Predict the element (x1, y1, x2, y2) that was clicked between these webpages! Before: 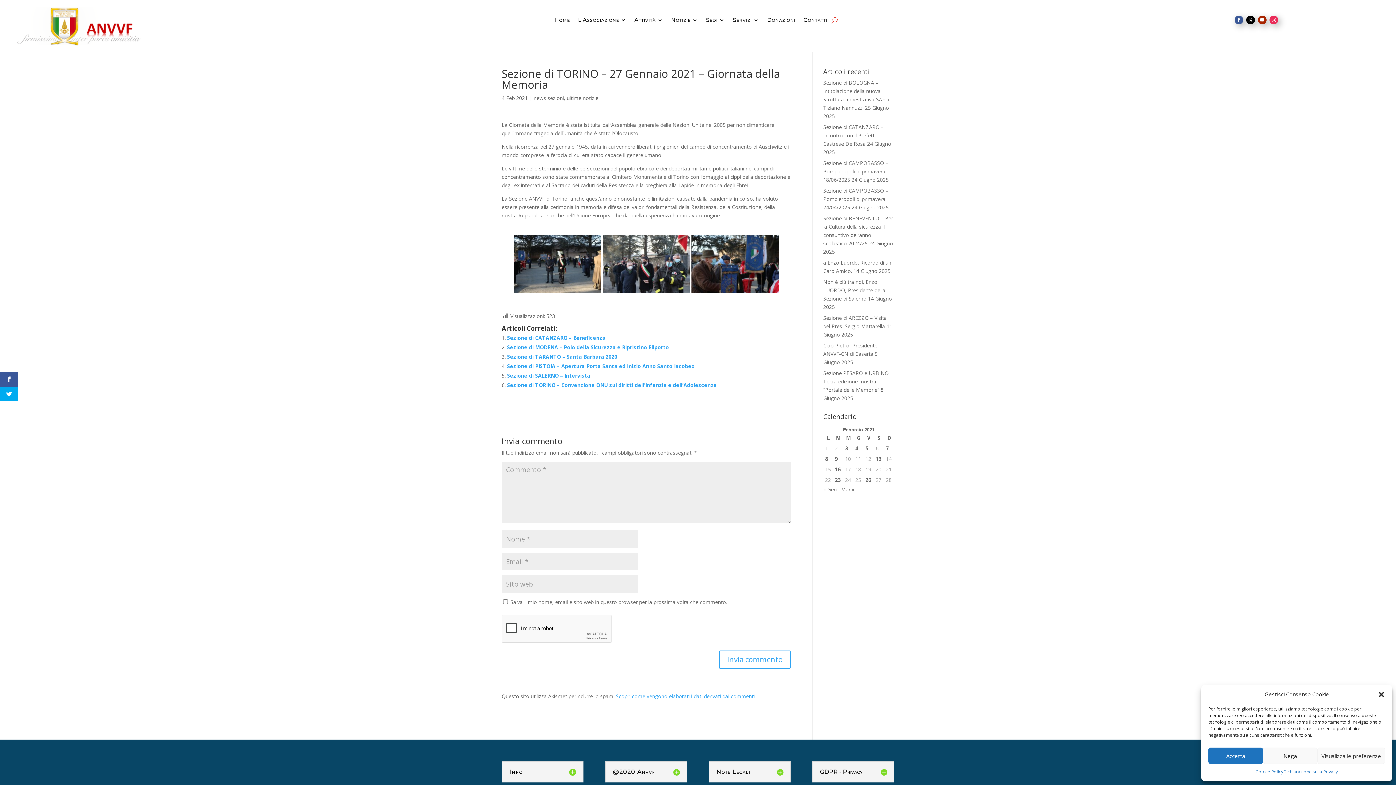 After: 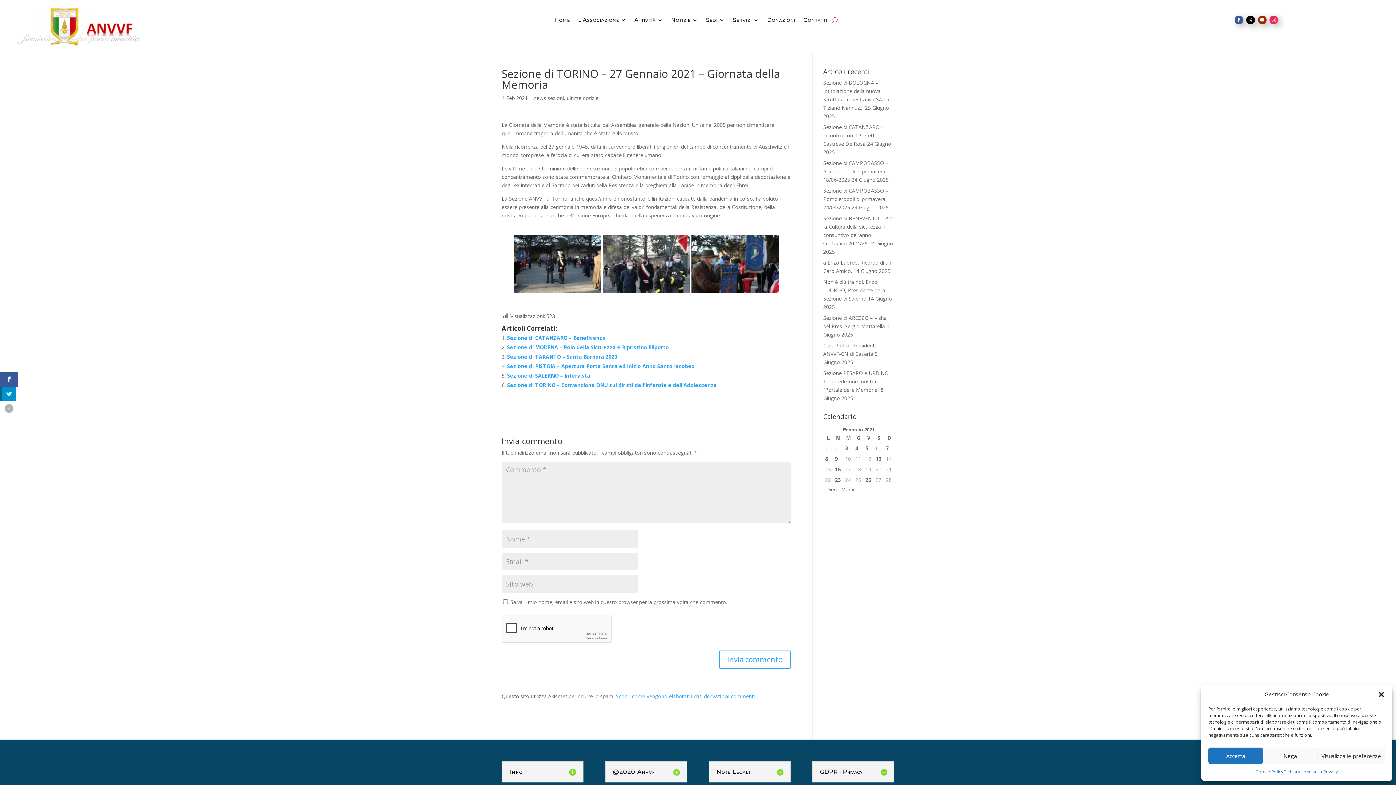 Action: bbox: (0, 386, 18, 401)